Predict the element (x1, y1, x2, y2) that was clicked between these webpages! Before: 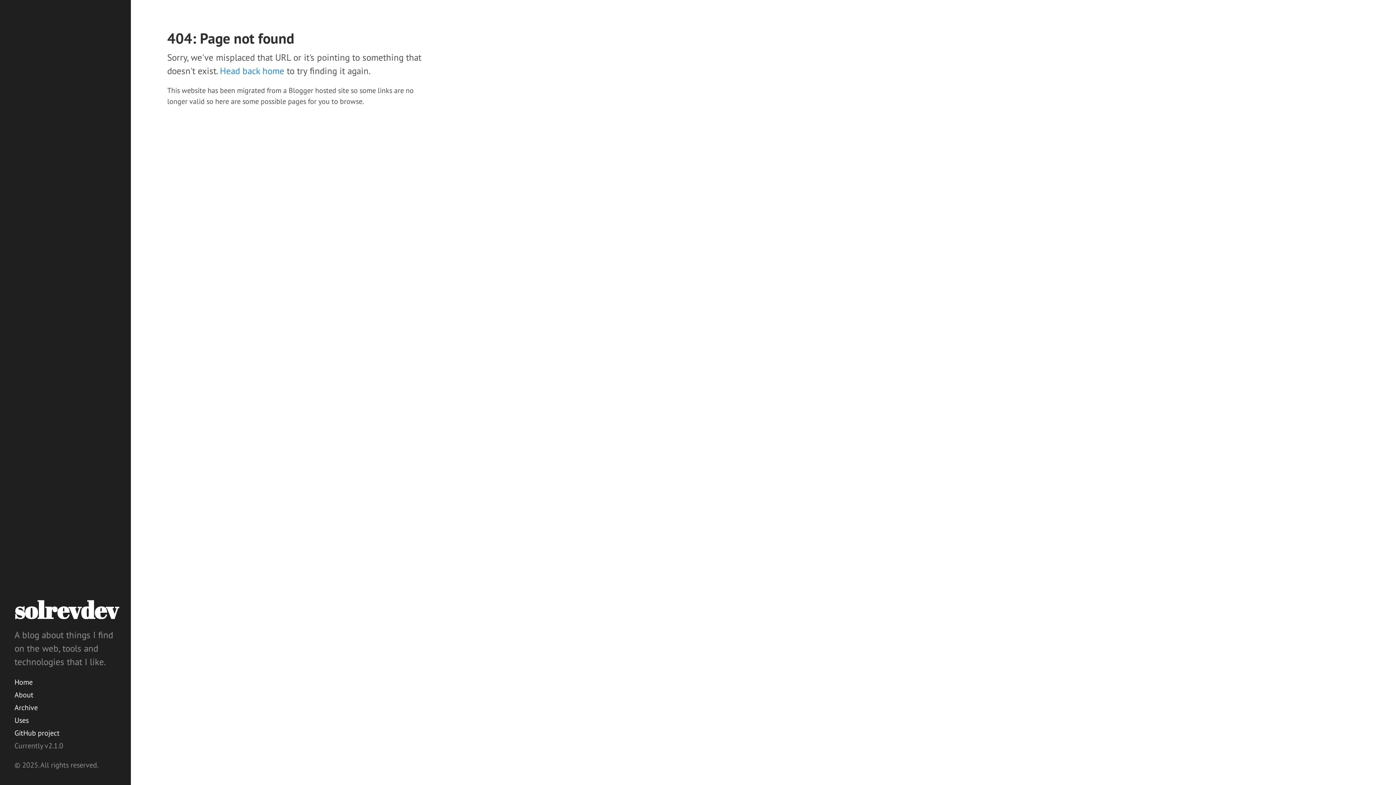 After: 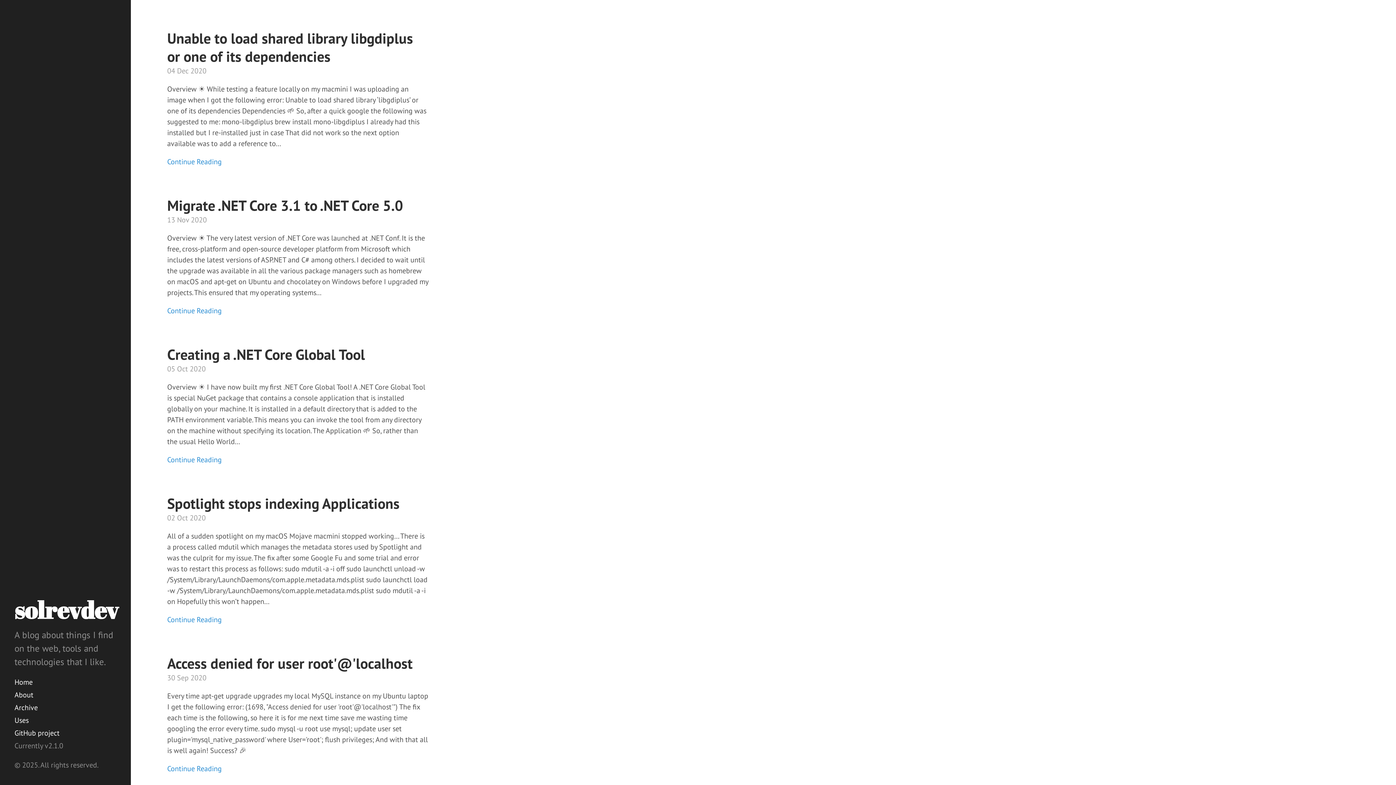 Action: bbox: (14, 676, 116, 689) label: Home